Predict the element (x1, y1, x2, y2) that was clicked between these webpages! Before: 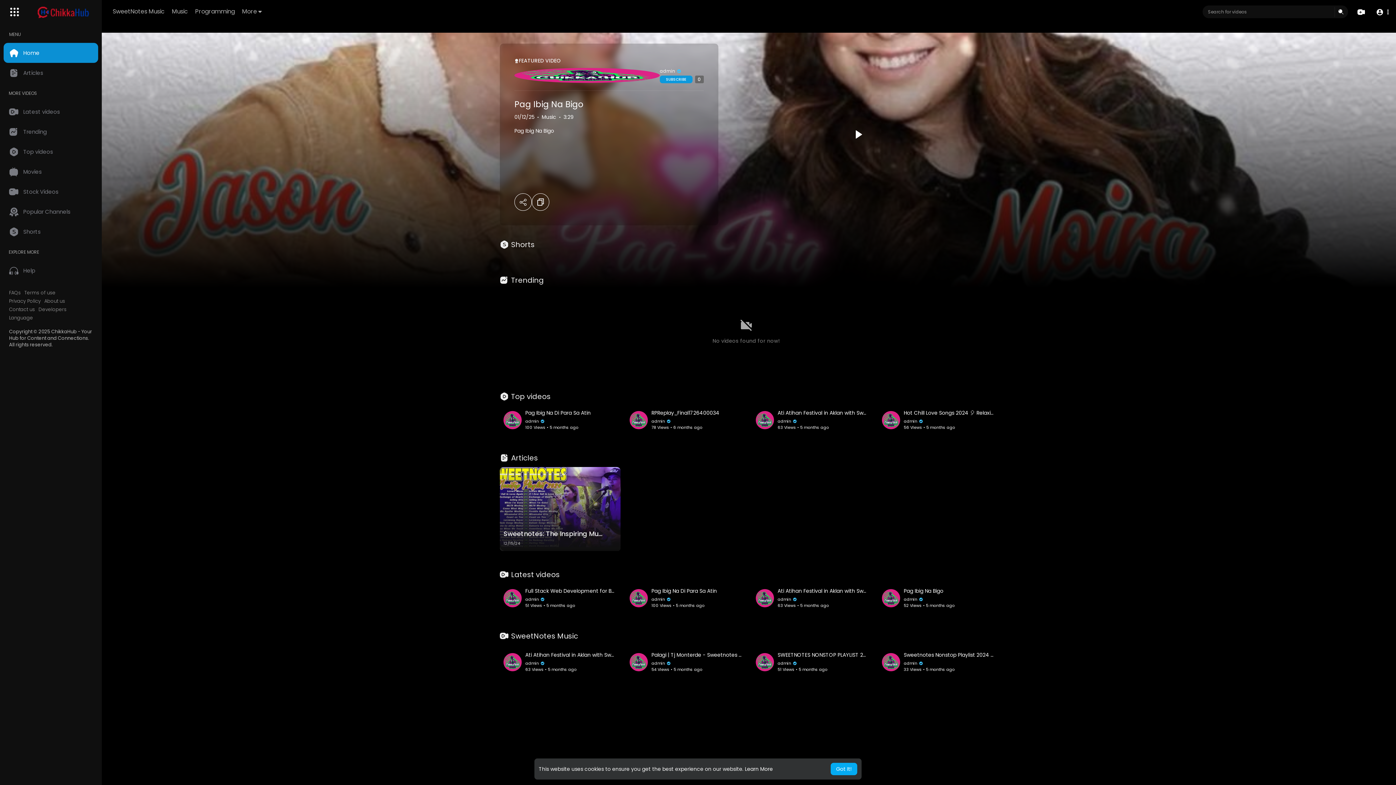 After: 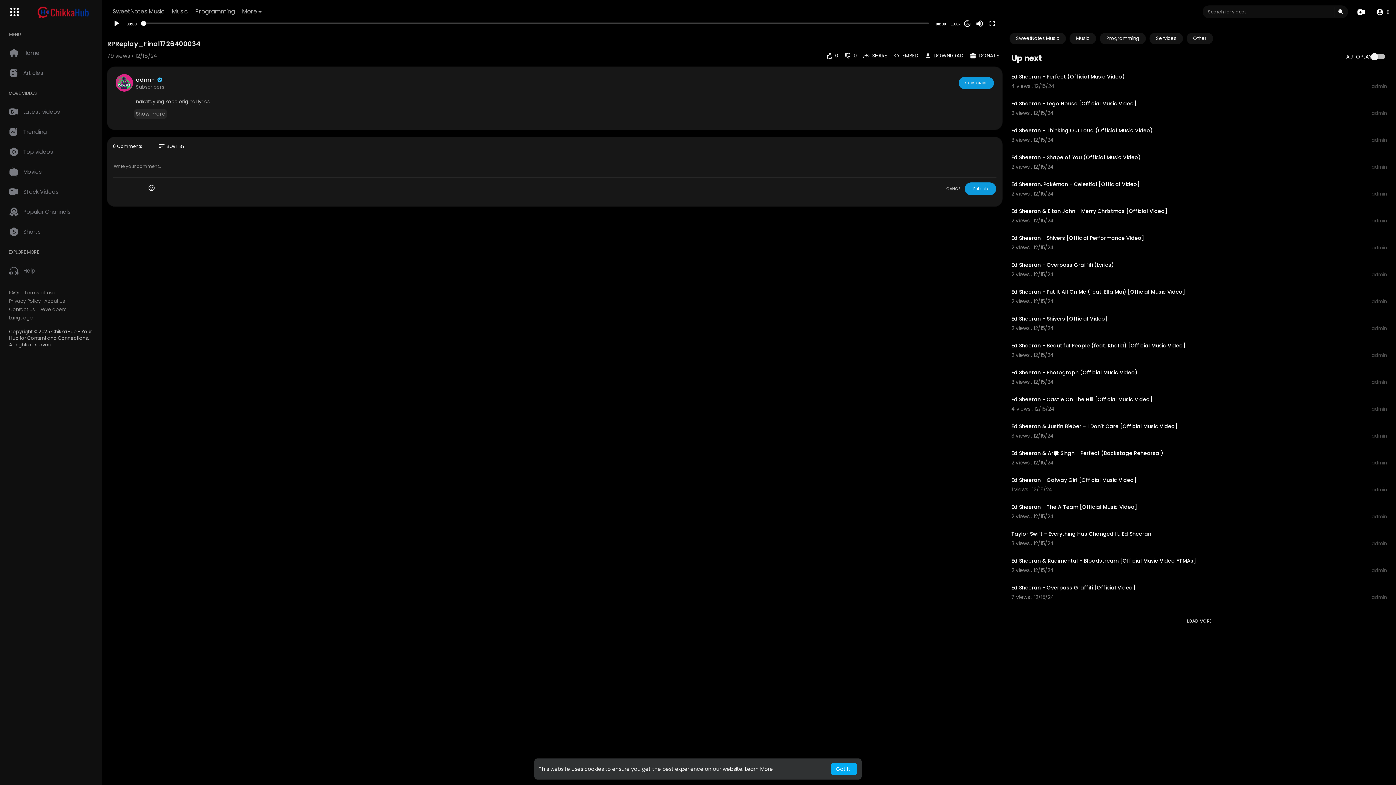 Action: label: RPReplay_Final1726400034
admin 
78 Views • 6 months ago bbox: (629, 409, 743, 430)